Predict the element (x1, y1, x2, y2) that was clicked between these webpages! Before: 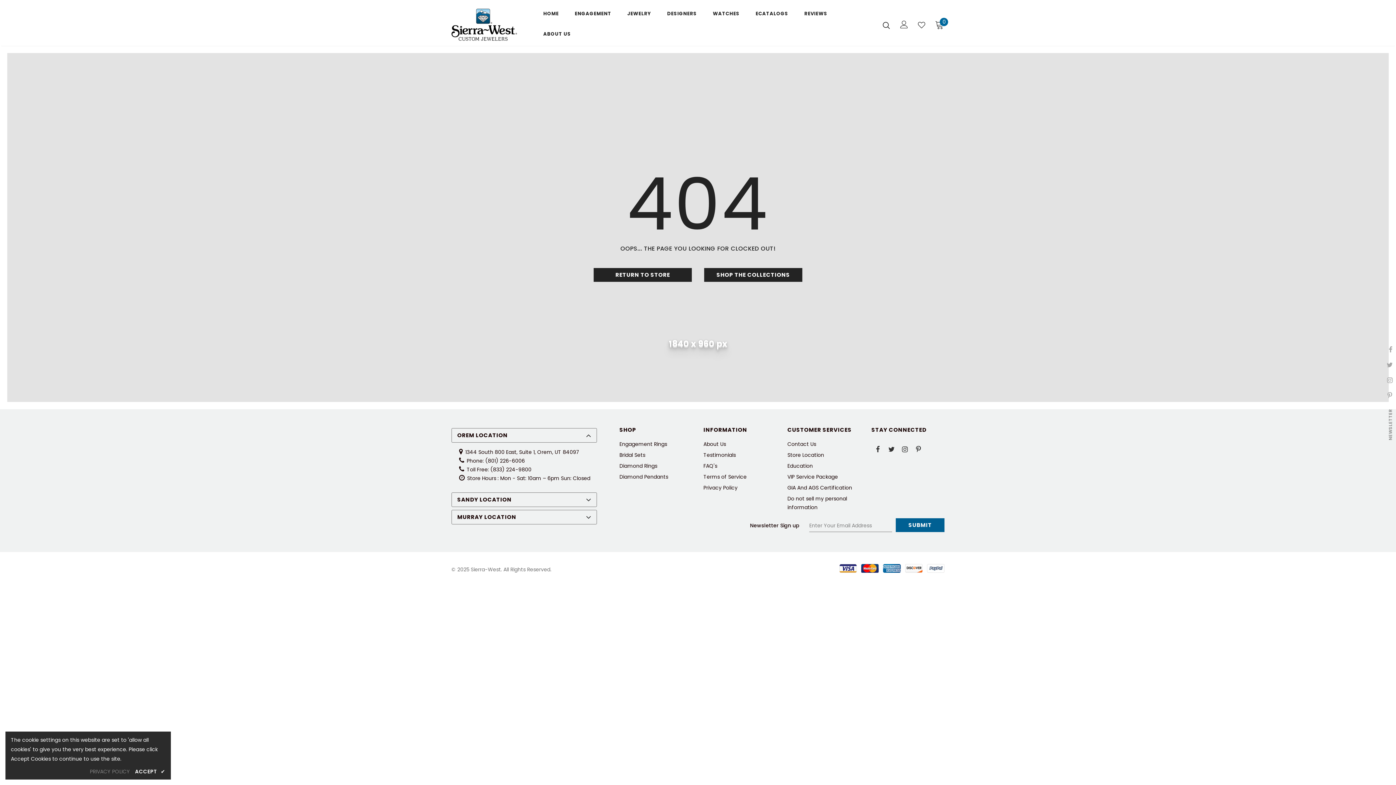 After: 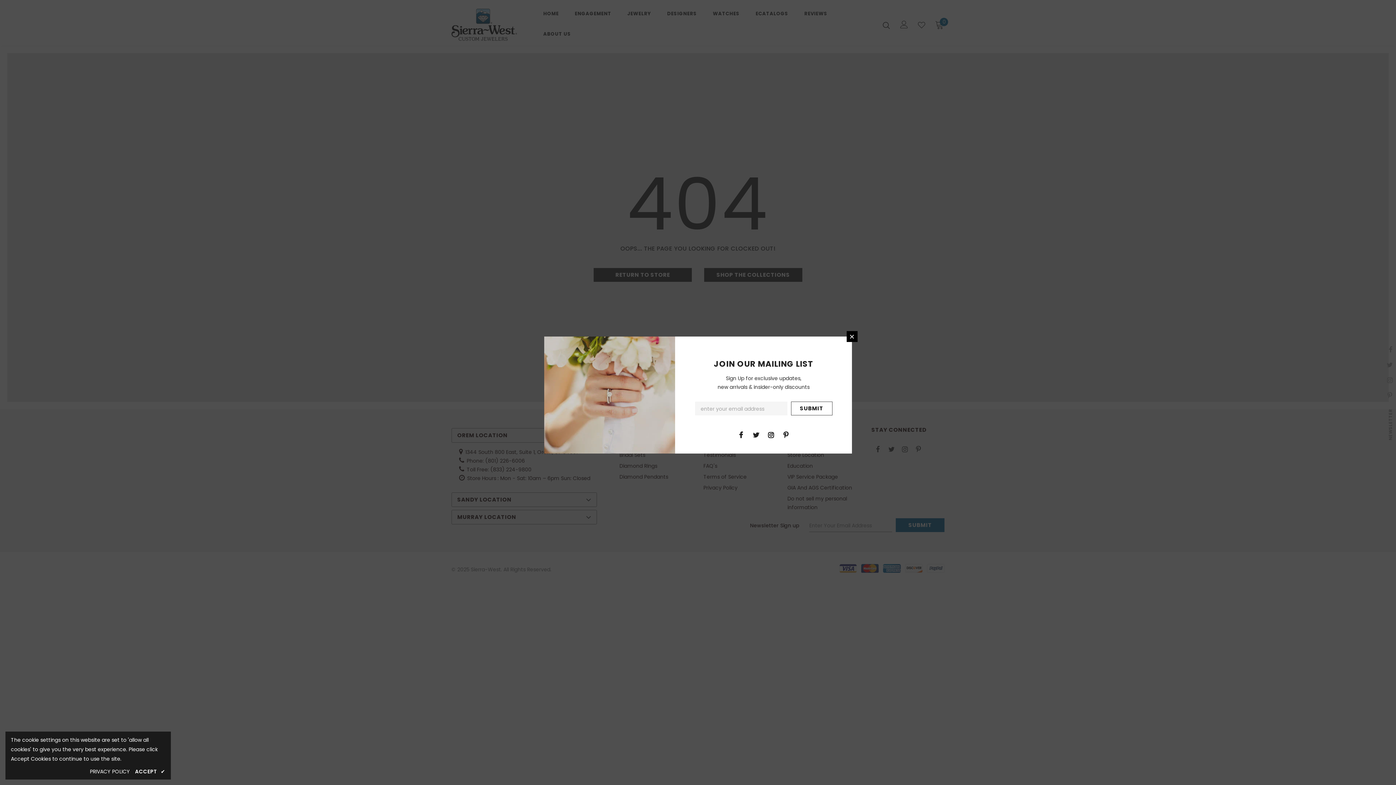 Action: label: PRIVACY POLICY bbox: (89, 767, 129, 776)